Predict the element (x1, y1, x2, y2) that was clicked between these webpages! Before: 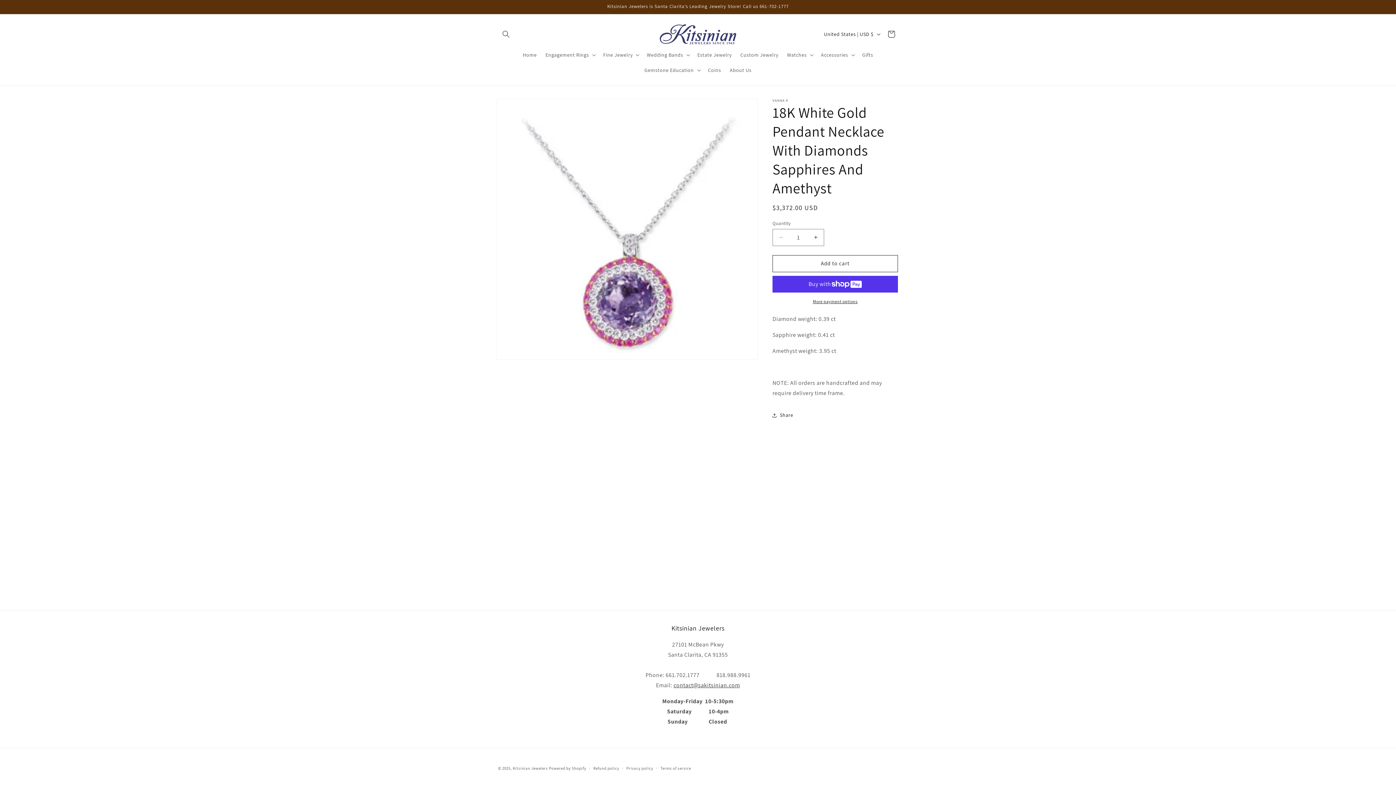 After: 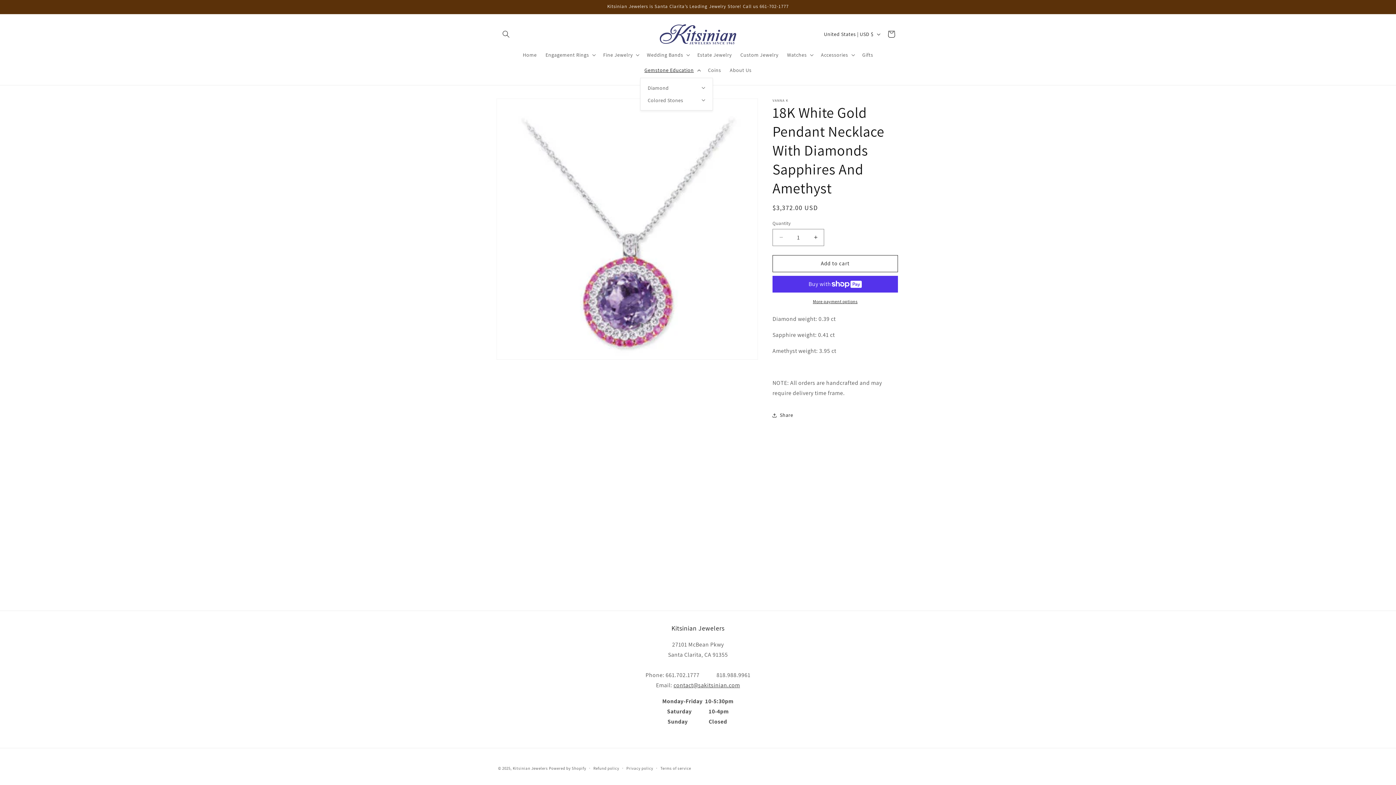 Action: label: Gemstone Education bbox: (640, 62, 703, 77)